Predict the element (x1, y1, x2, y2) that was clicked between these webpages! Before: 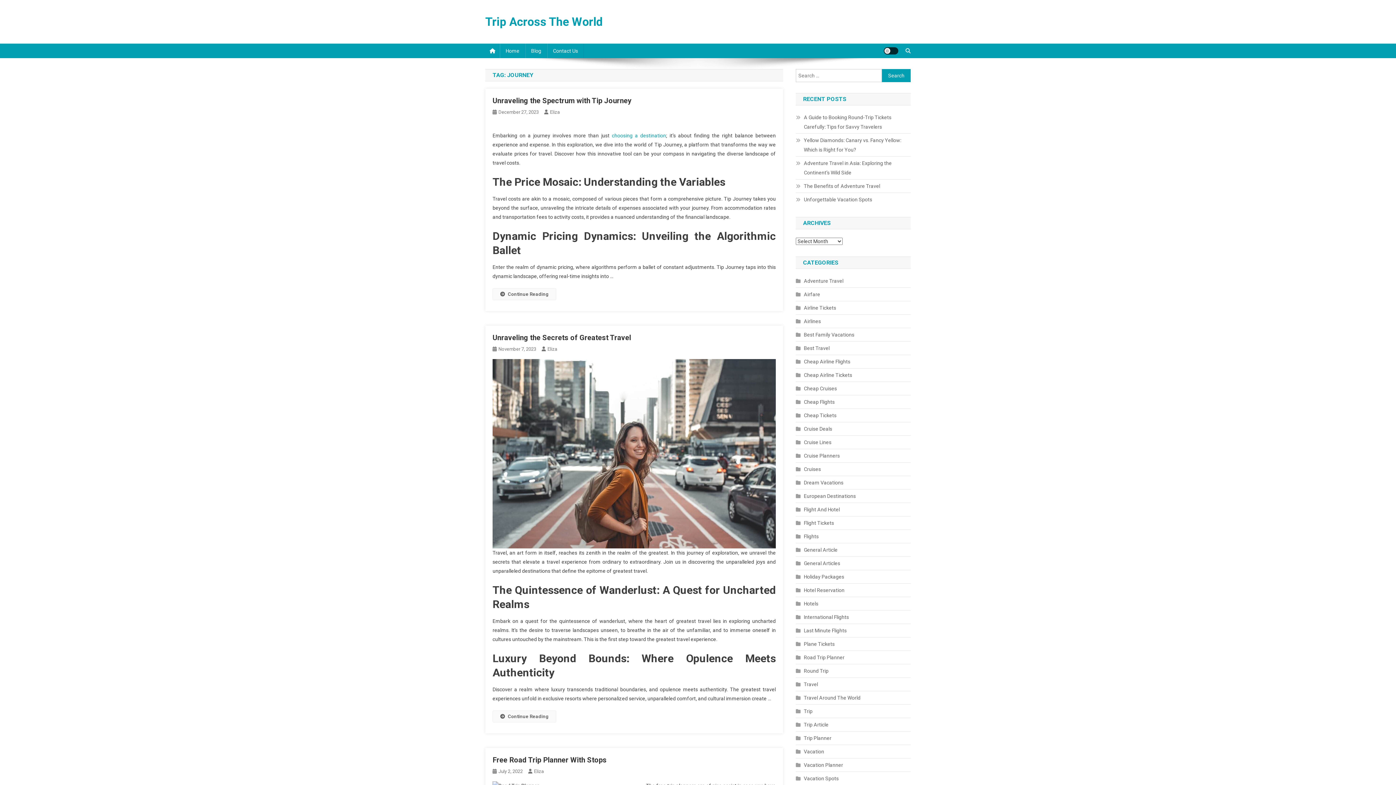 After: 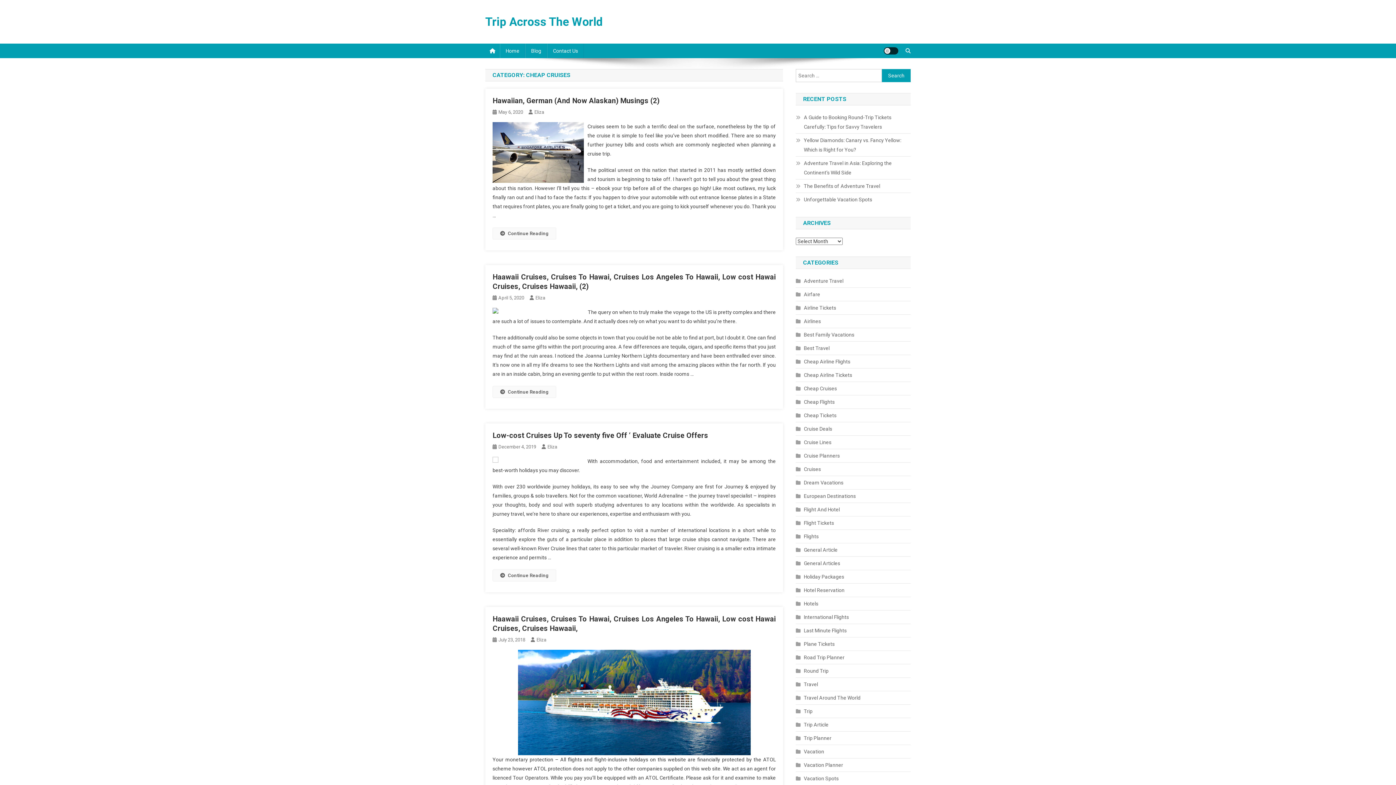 Action: bbox: (796, 384, 837, 393) label: Cheap Cruises